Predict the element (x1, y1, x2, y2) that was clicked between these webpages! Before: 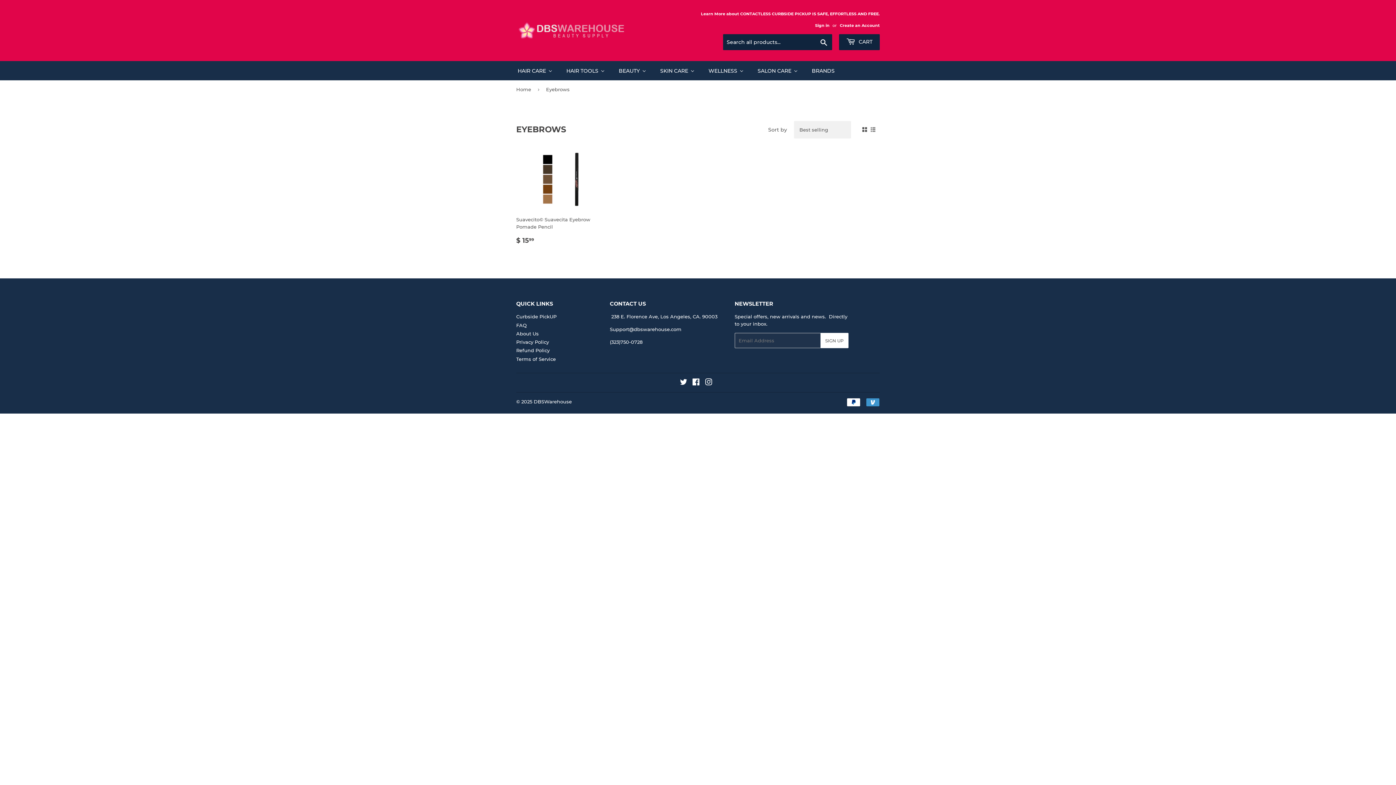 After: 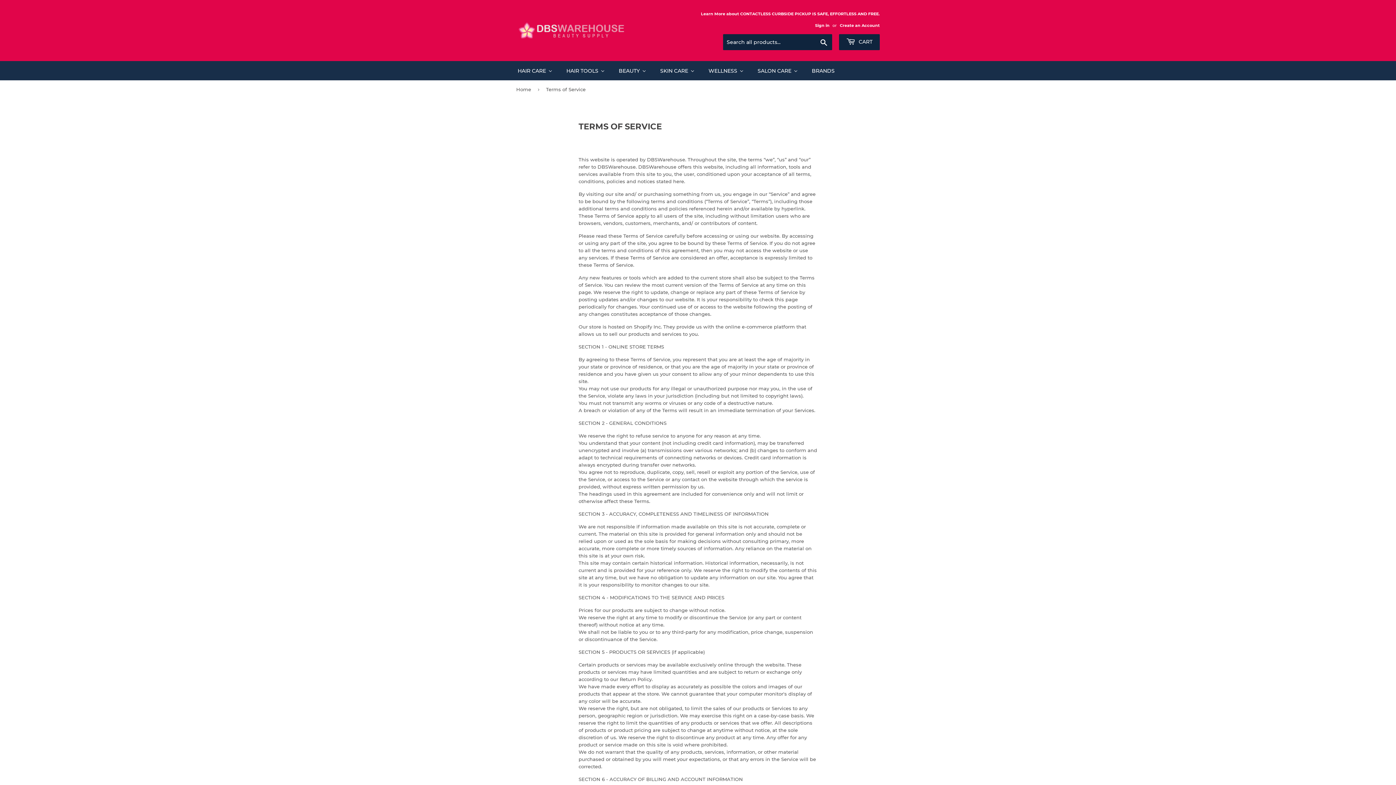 Action: bbox: (516, 356, 556, 362) label: Terms of Service